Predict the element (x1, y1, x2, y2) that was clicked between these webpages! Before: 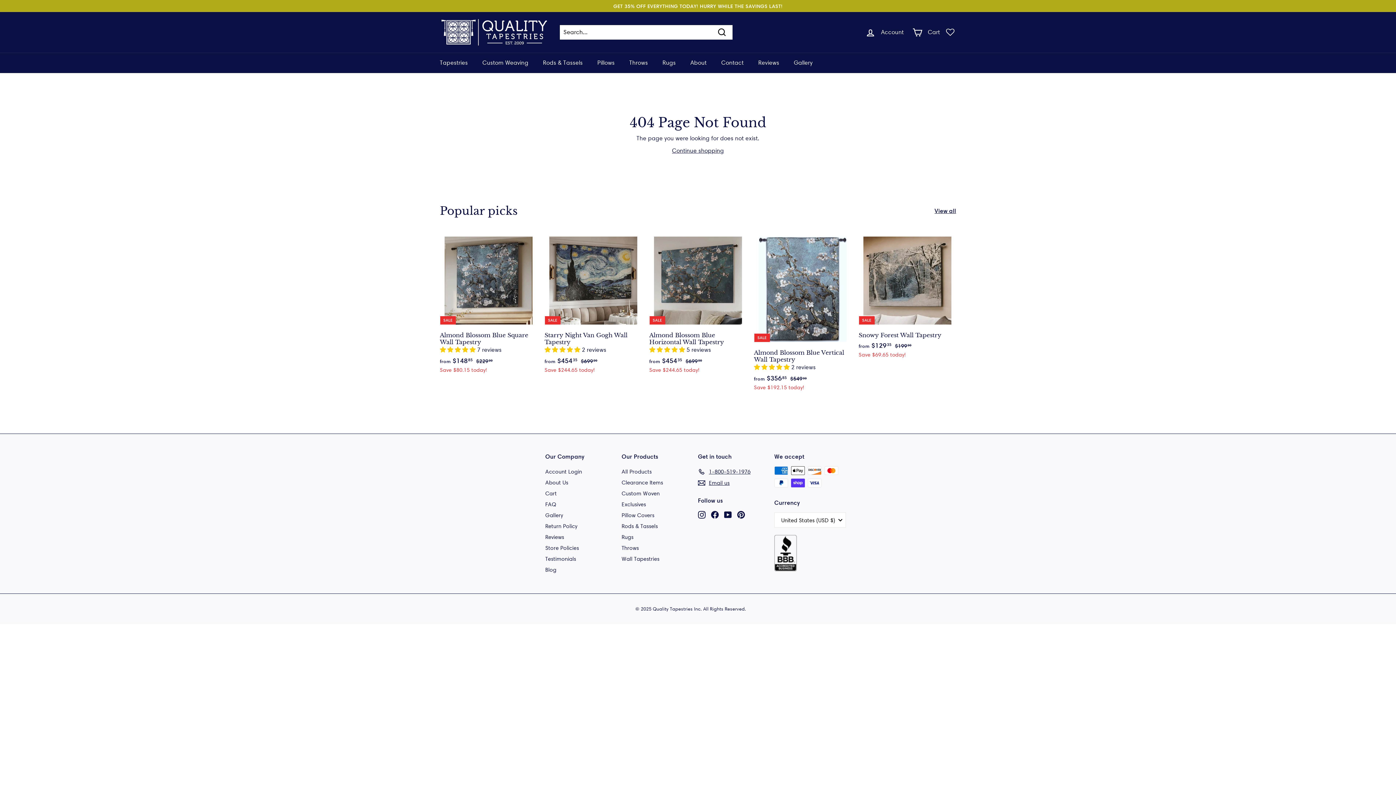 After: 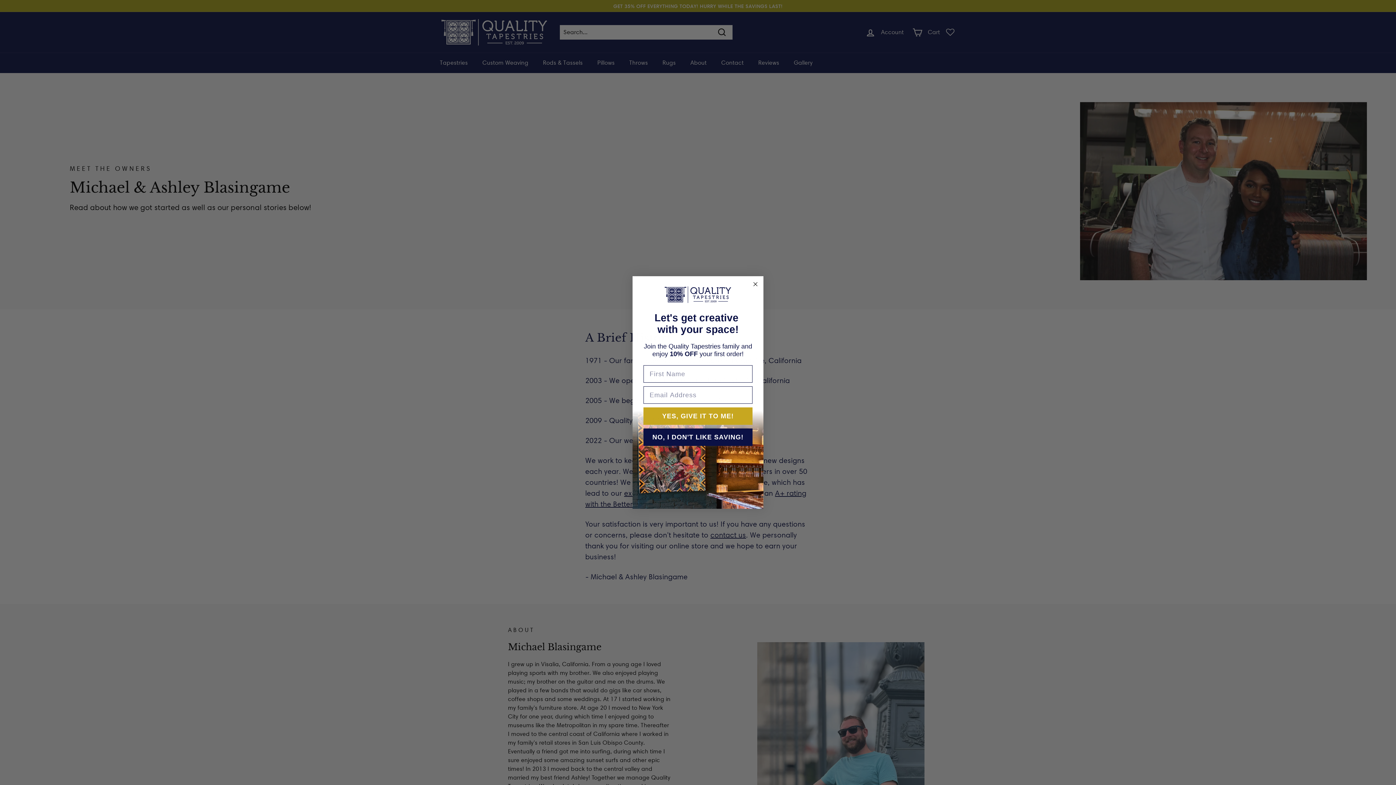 Action: bbox: (545, 477, 568, 488) label: About Us